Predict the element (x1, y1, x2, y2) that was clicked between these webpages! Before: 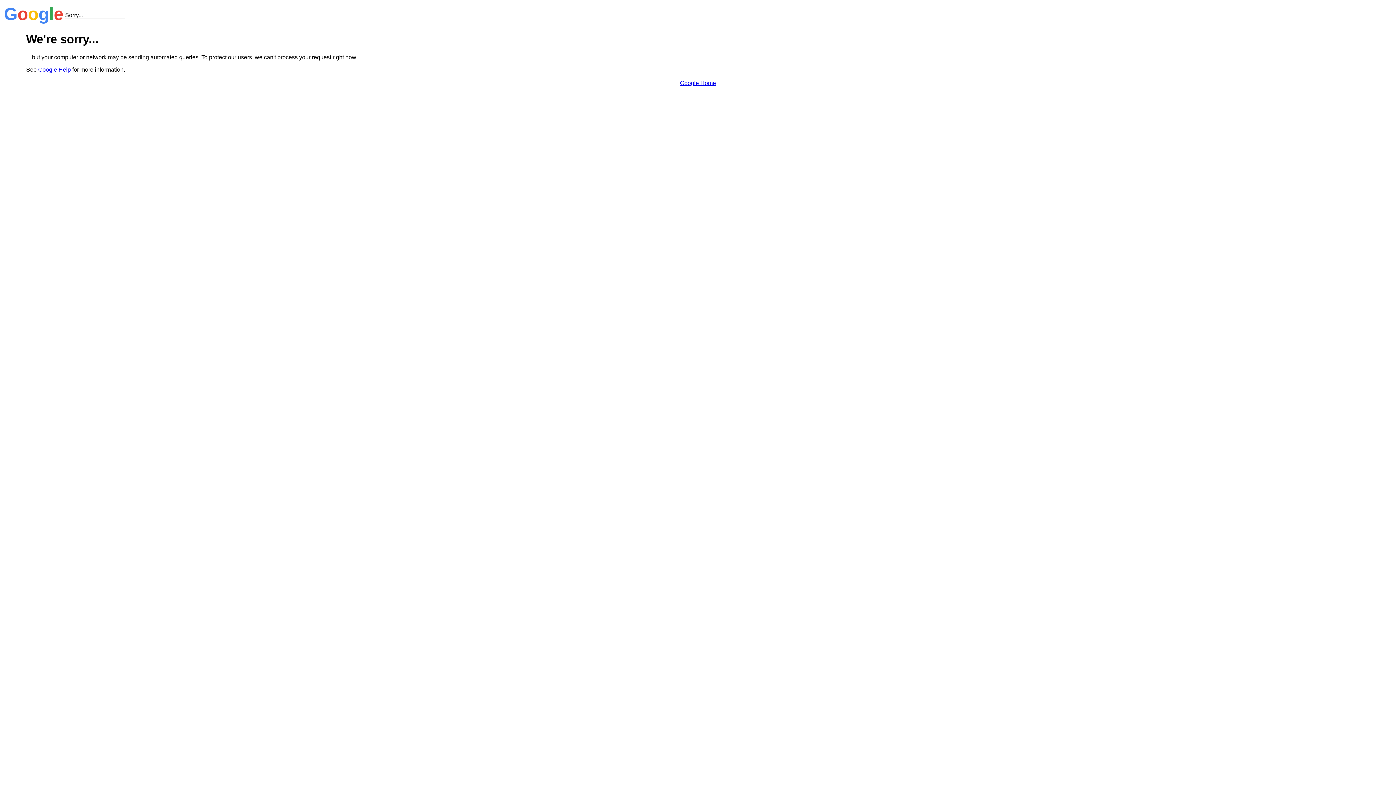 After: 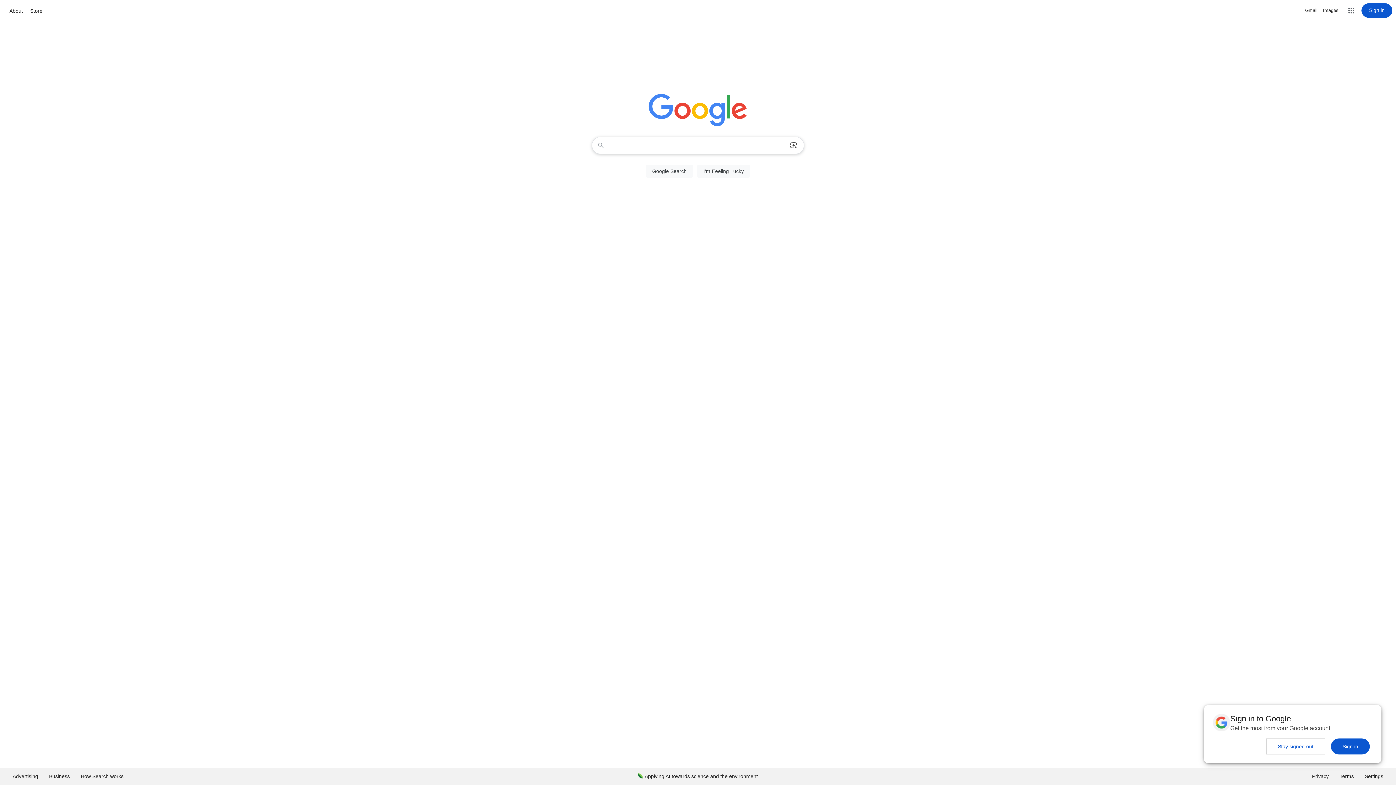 Action: label: Google Home bbox: (680, 79, 716, 86)